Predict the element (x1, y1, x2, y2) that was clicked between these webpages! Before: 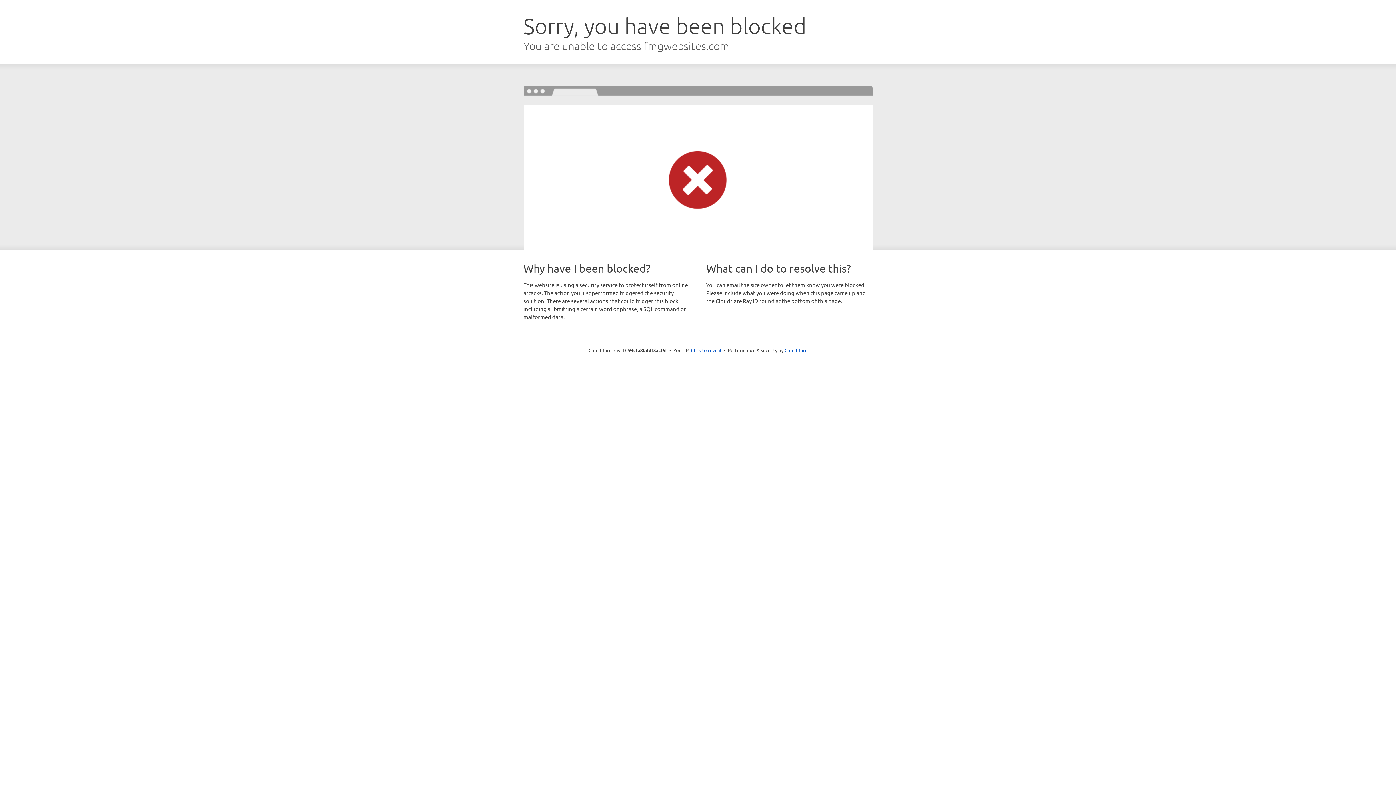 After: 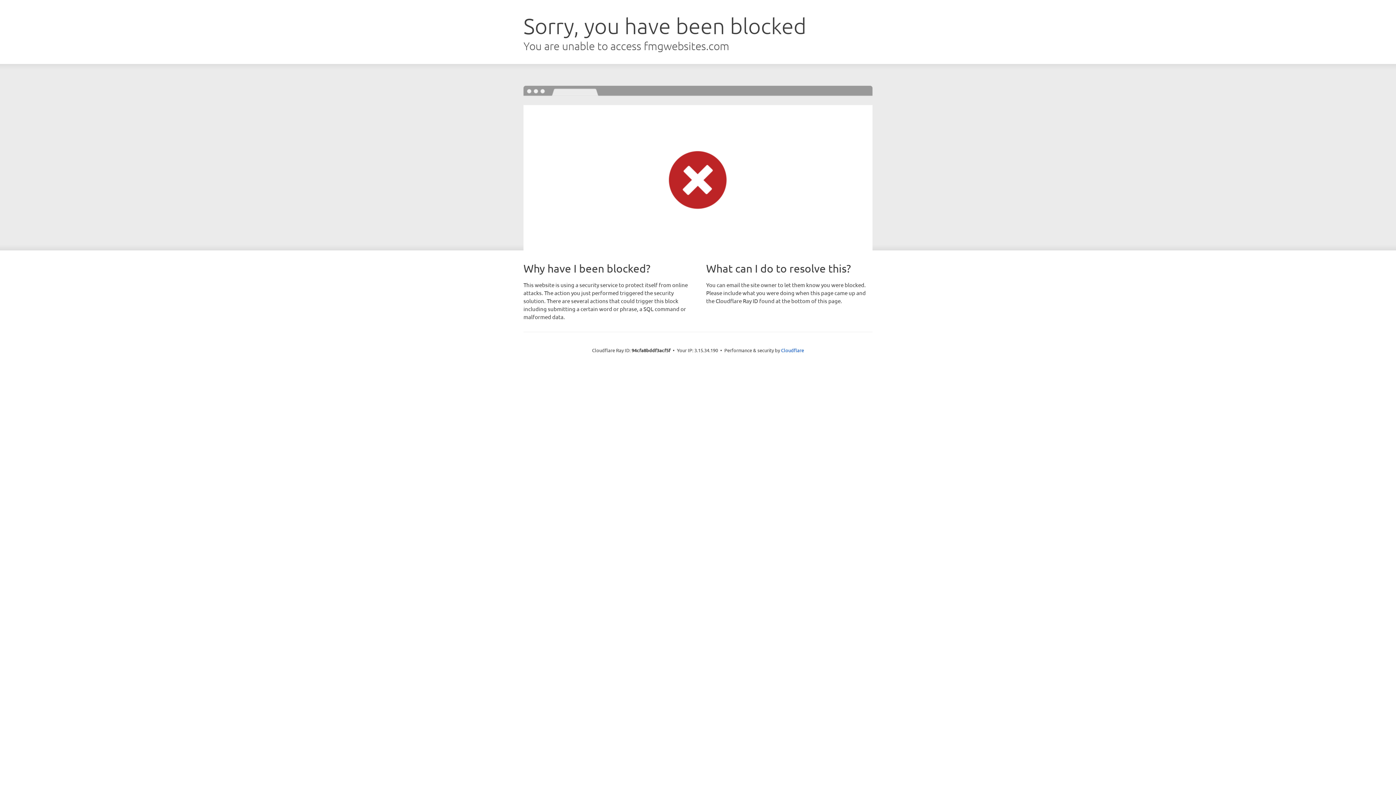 Action: bbox: (691, 346, 721, 353) label: Click to reveal